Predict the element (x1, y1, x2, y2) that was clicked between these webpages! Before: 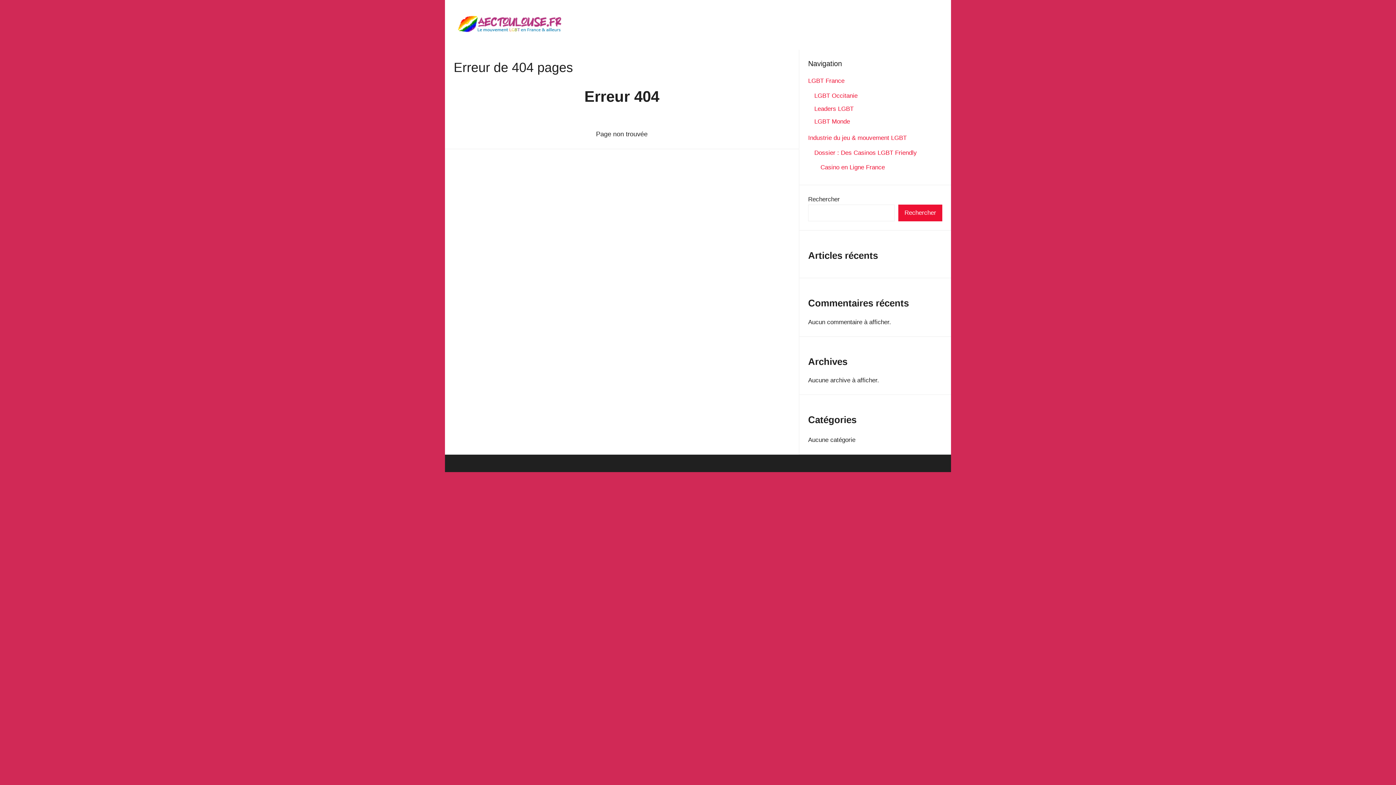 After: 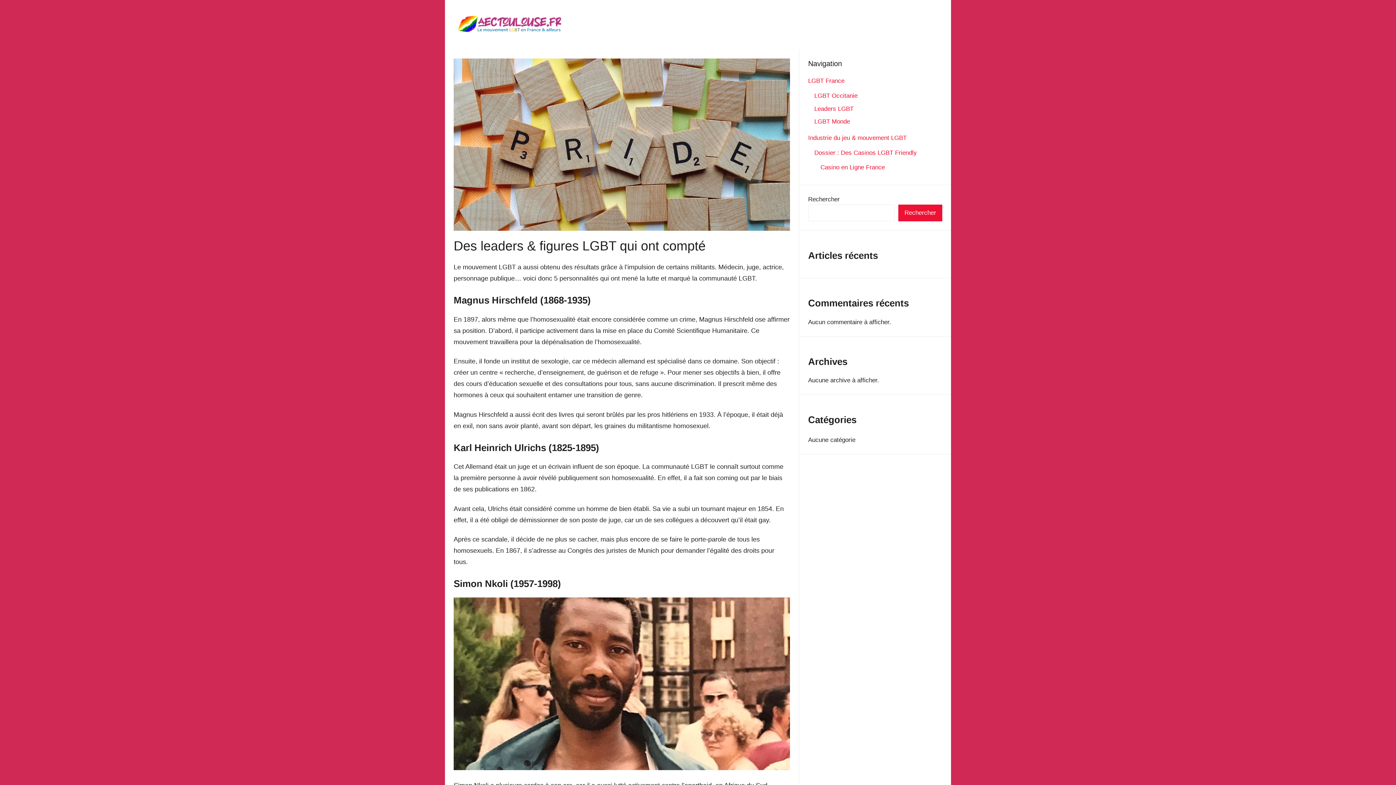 Action: bbox: (814, 105, 853, 112) label: Leaders LGBT